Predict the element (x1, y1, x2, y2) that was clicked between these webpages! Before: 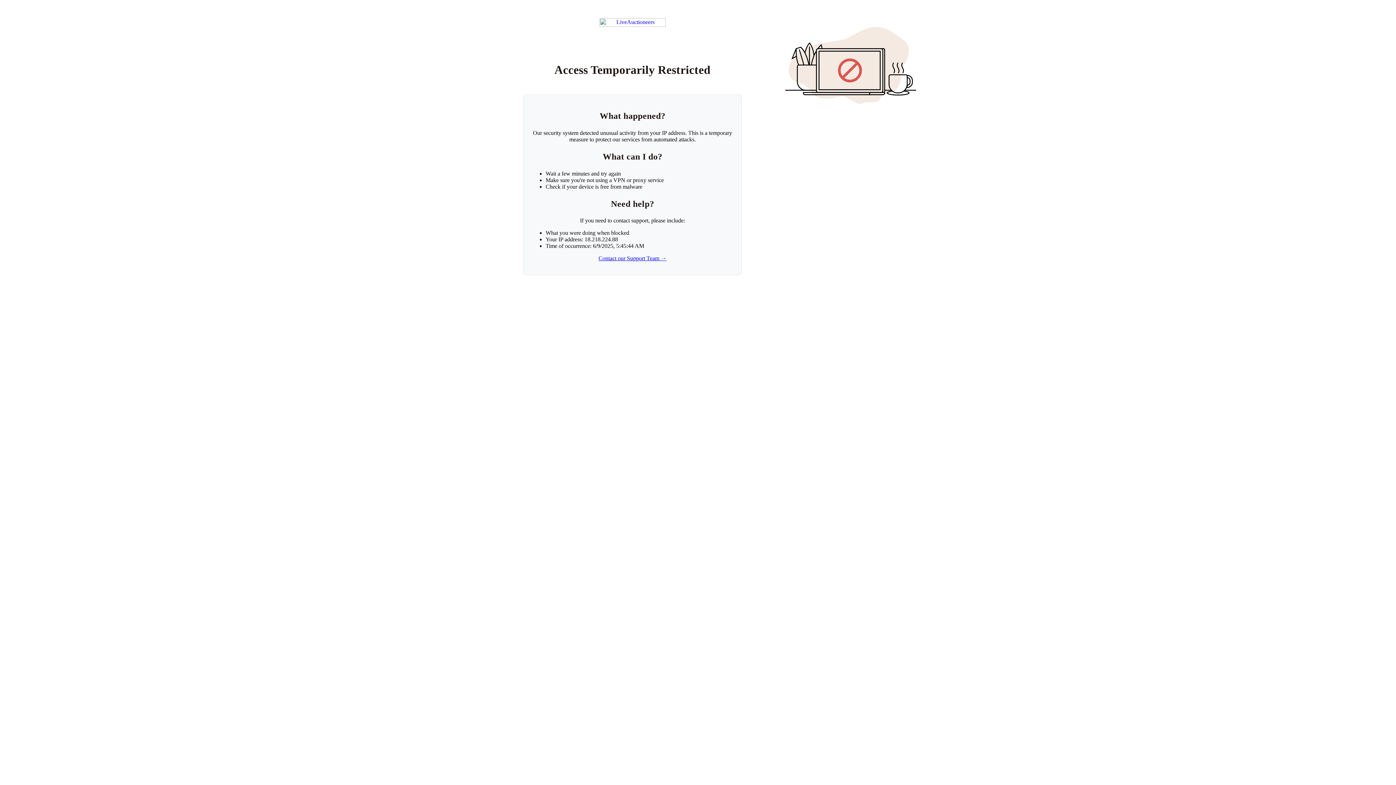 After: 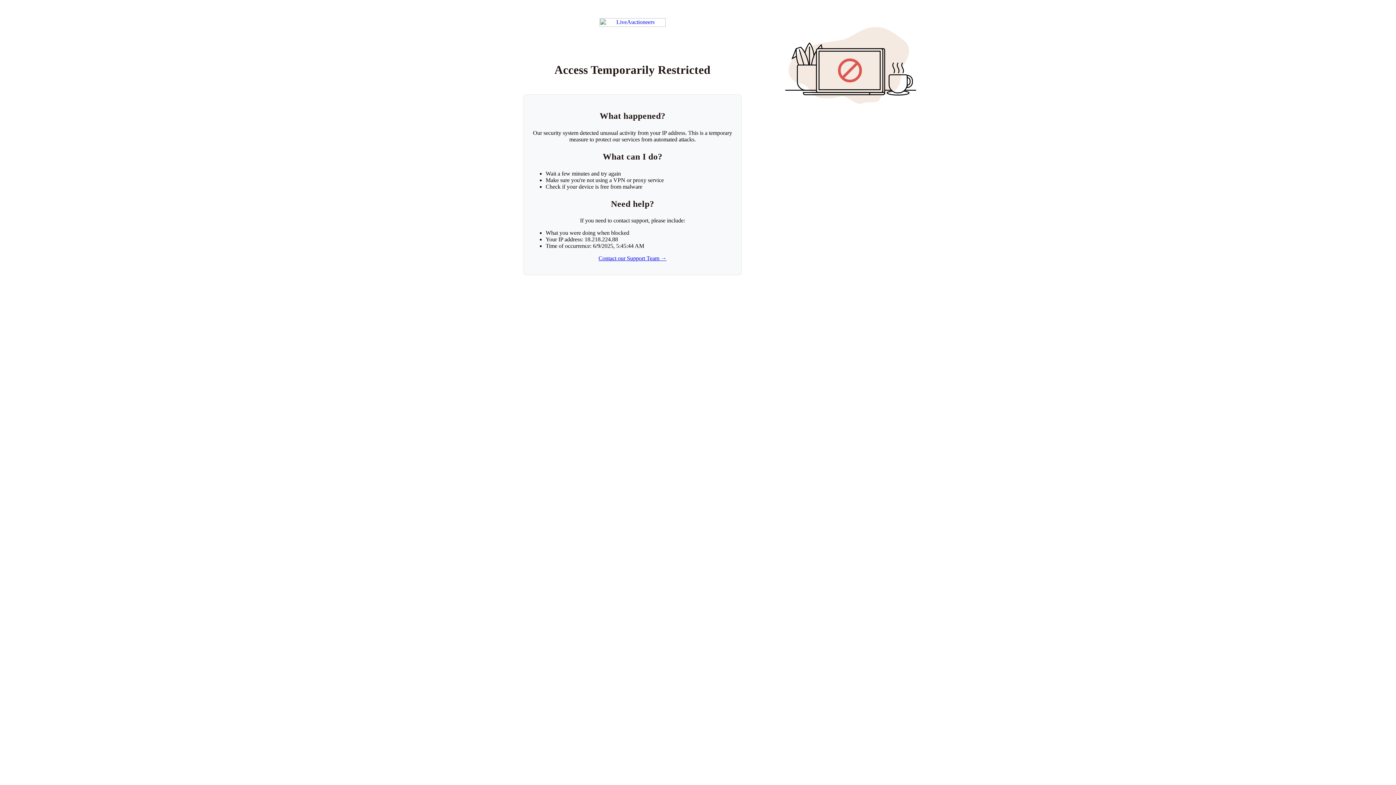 Action: label: Contact our Support Team → bbox: (598, 255, 666, 261)